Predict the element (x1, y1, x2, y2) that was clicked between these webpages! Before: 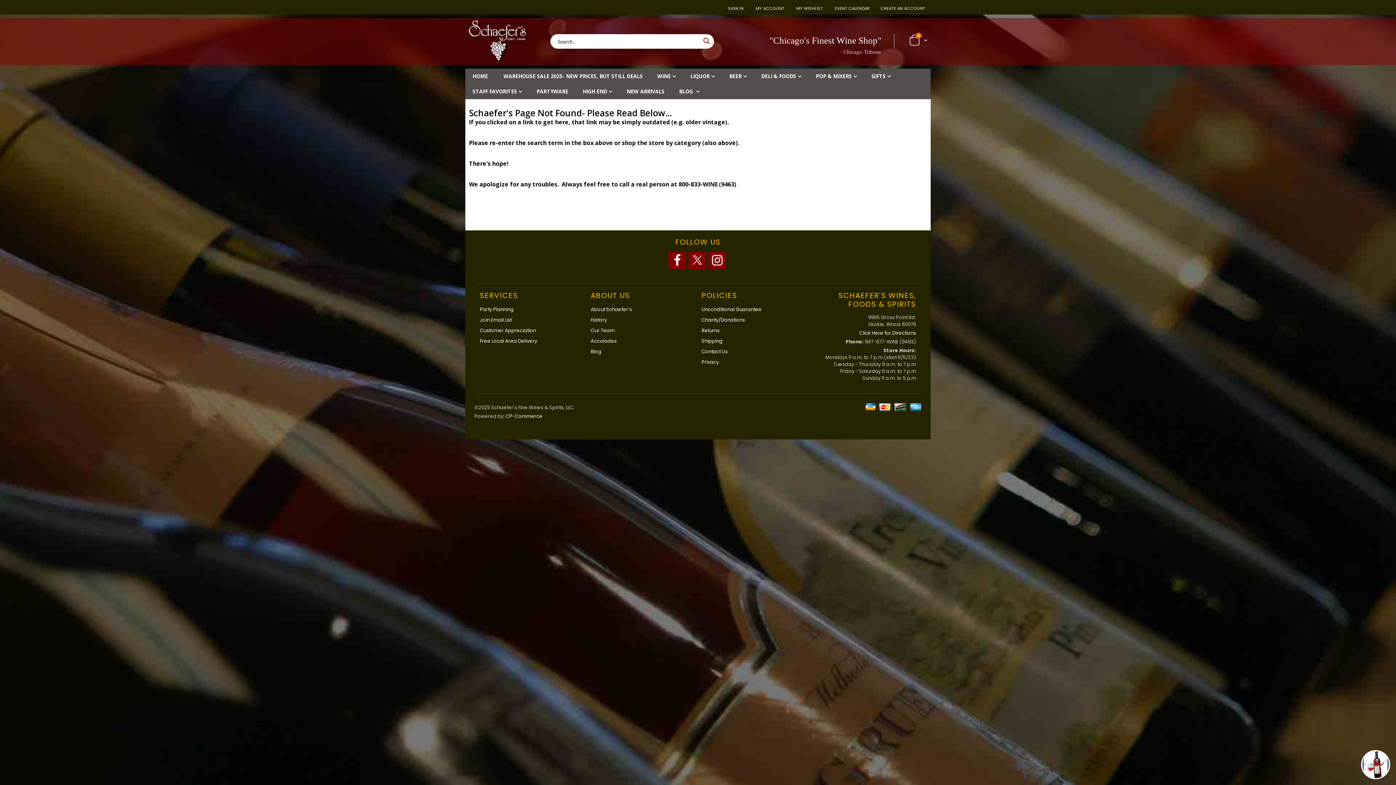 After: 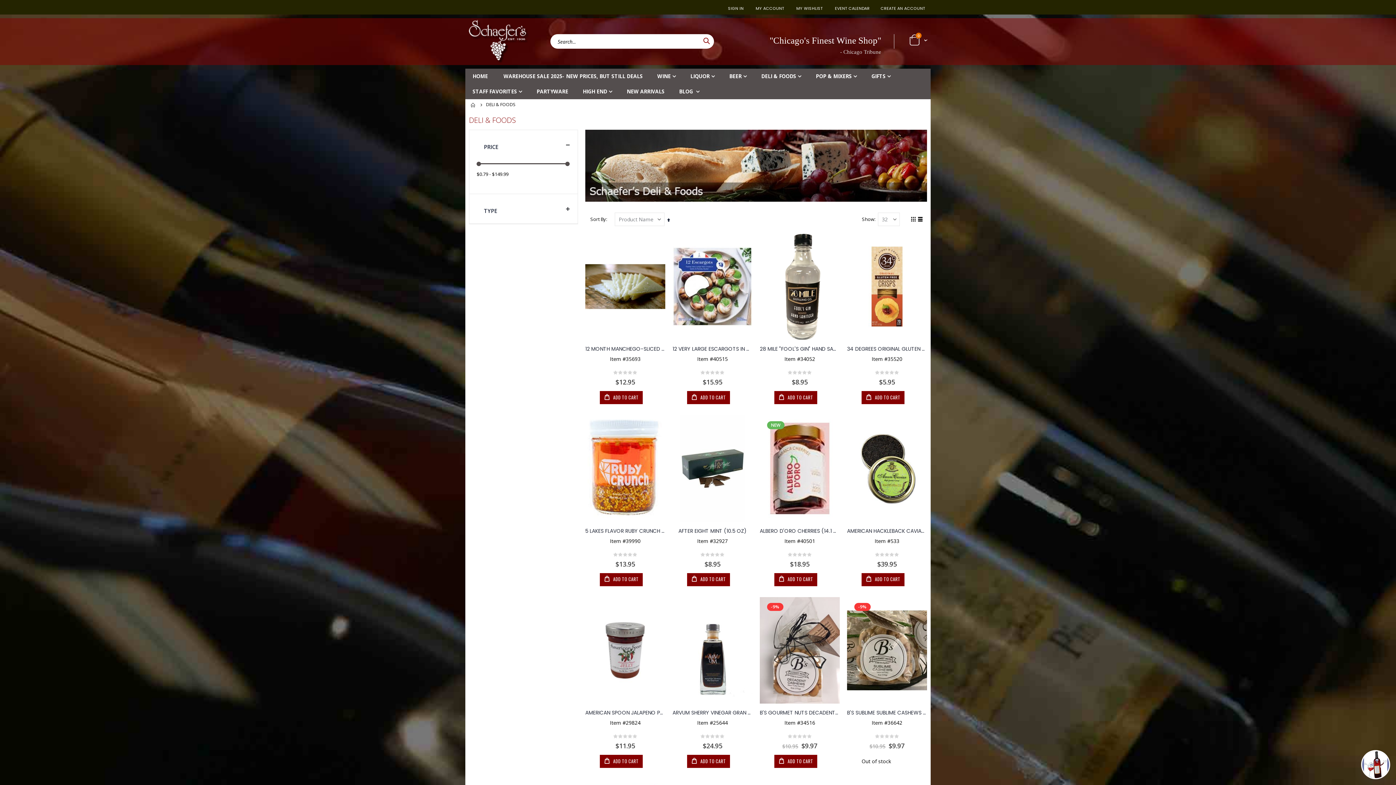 Action: label: DELI & FOODS bbox: (754, 68, 808, 83)